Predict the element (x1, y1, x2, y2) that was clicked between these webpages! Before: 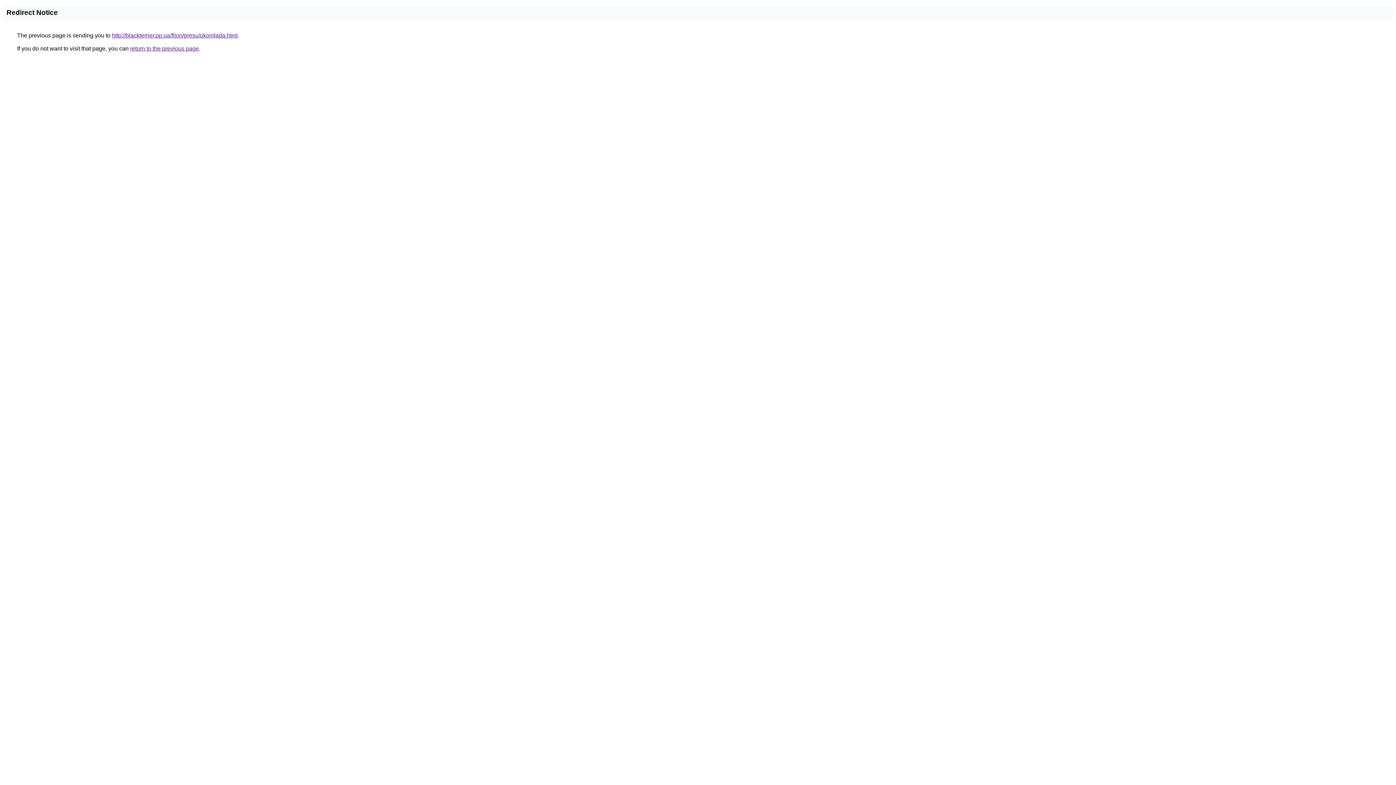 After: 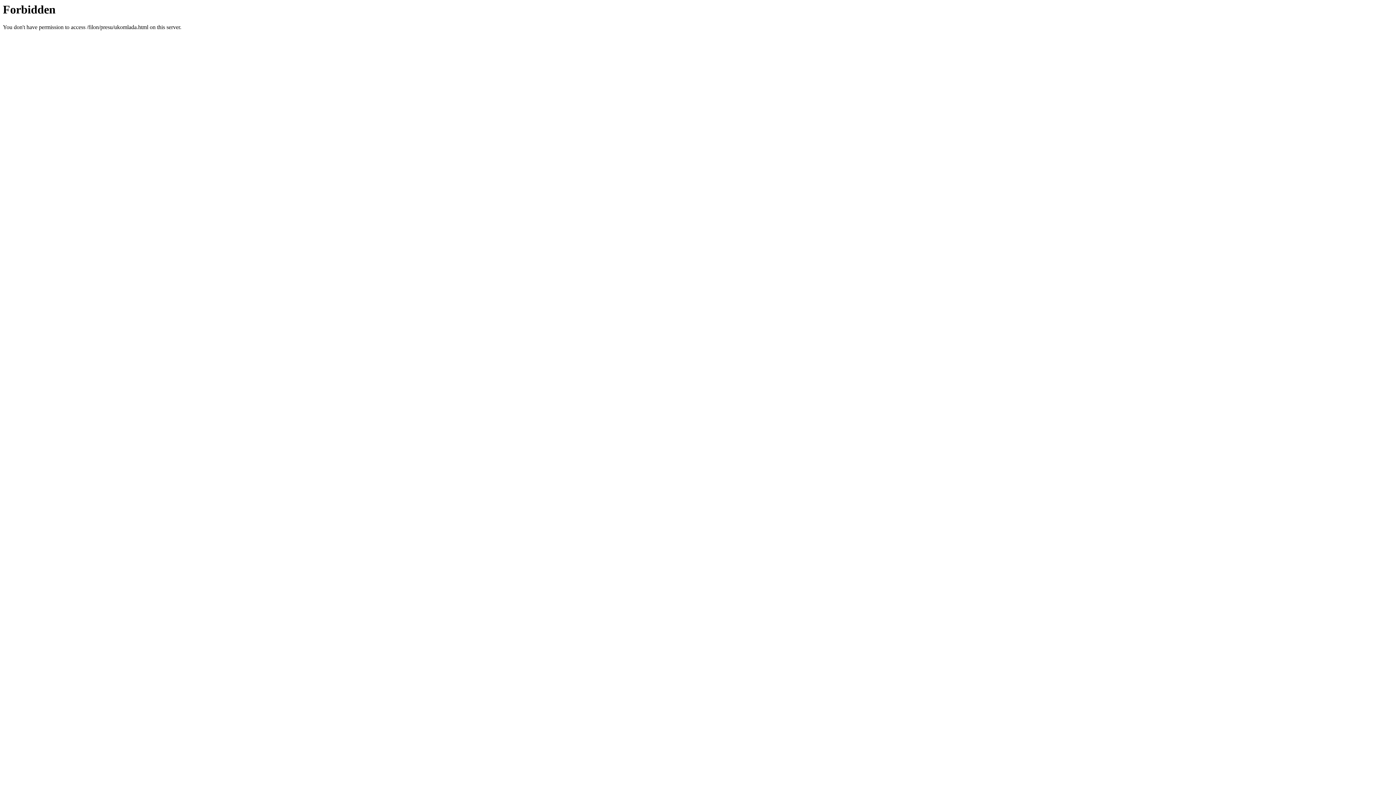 Action: label: http://blackterrier.pp.ua/filon/presu/ukomlada.html bbox: (112, 32, 237, 38)